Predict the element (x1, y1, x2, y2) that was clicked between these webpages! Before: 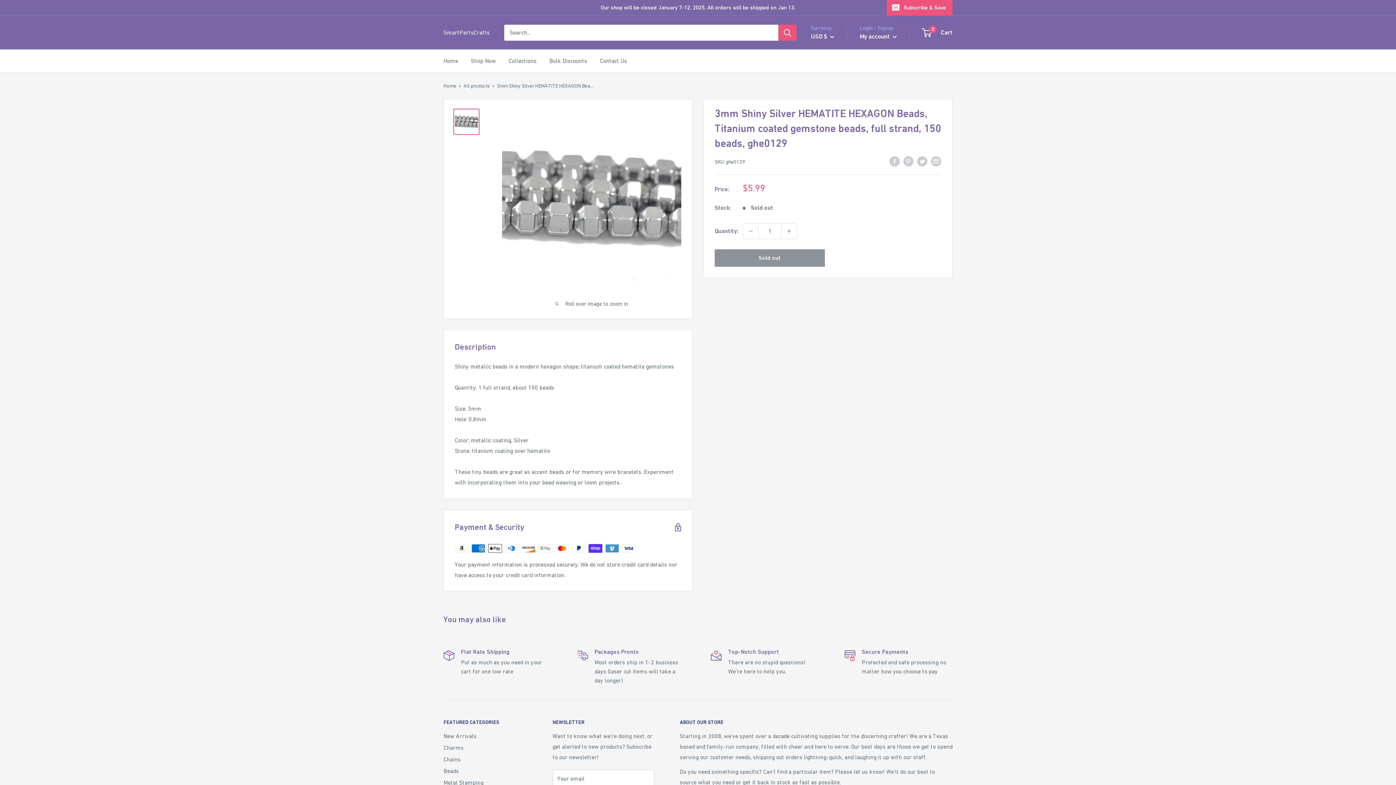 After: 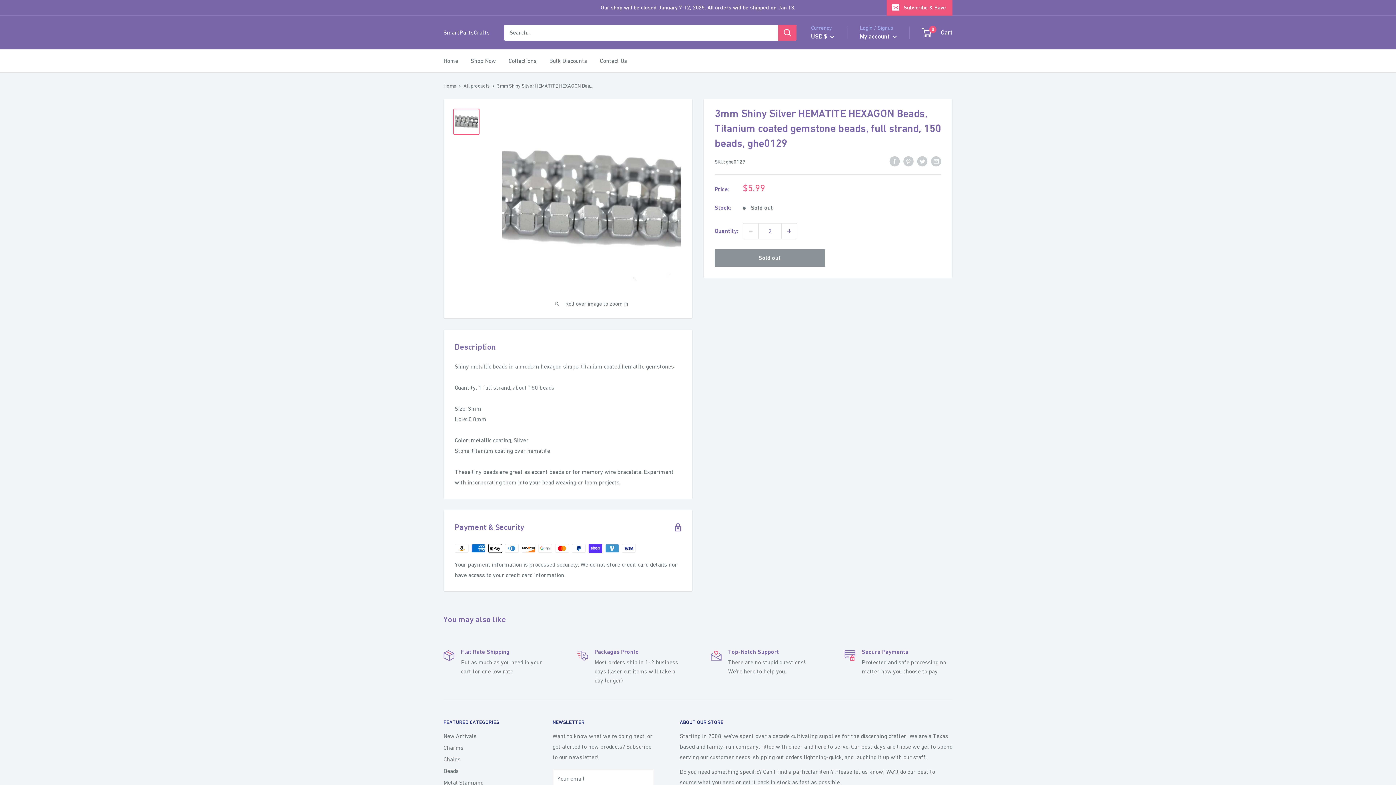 Action: bbox: (781, 223, 797, 238) label: Increase quantity by 1